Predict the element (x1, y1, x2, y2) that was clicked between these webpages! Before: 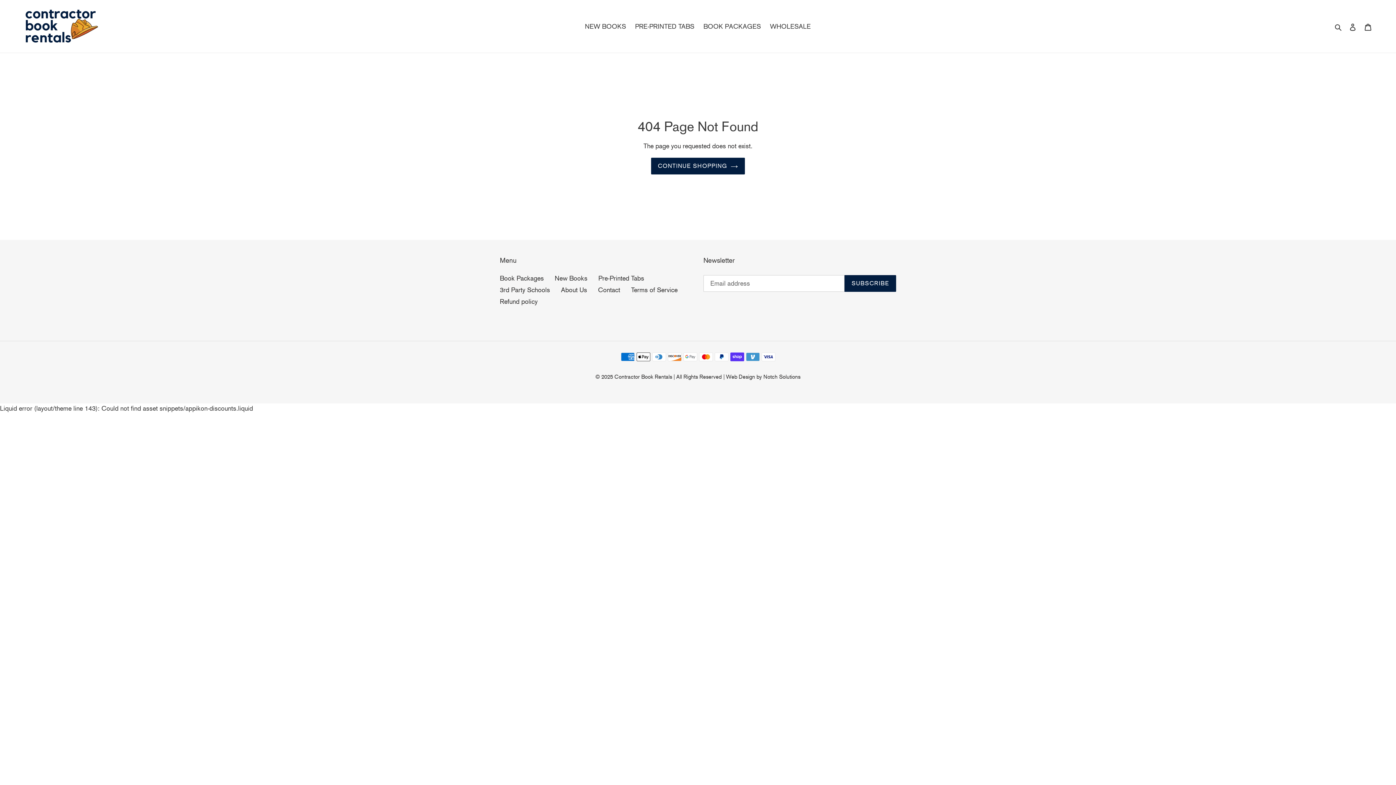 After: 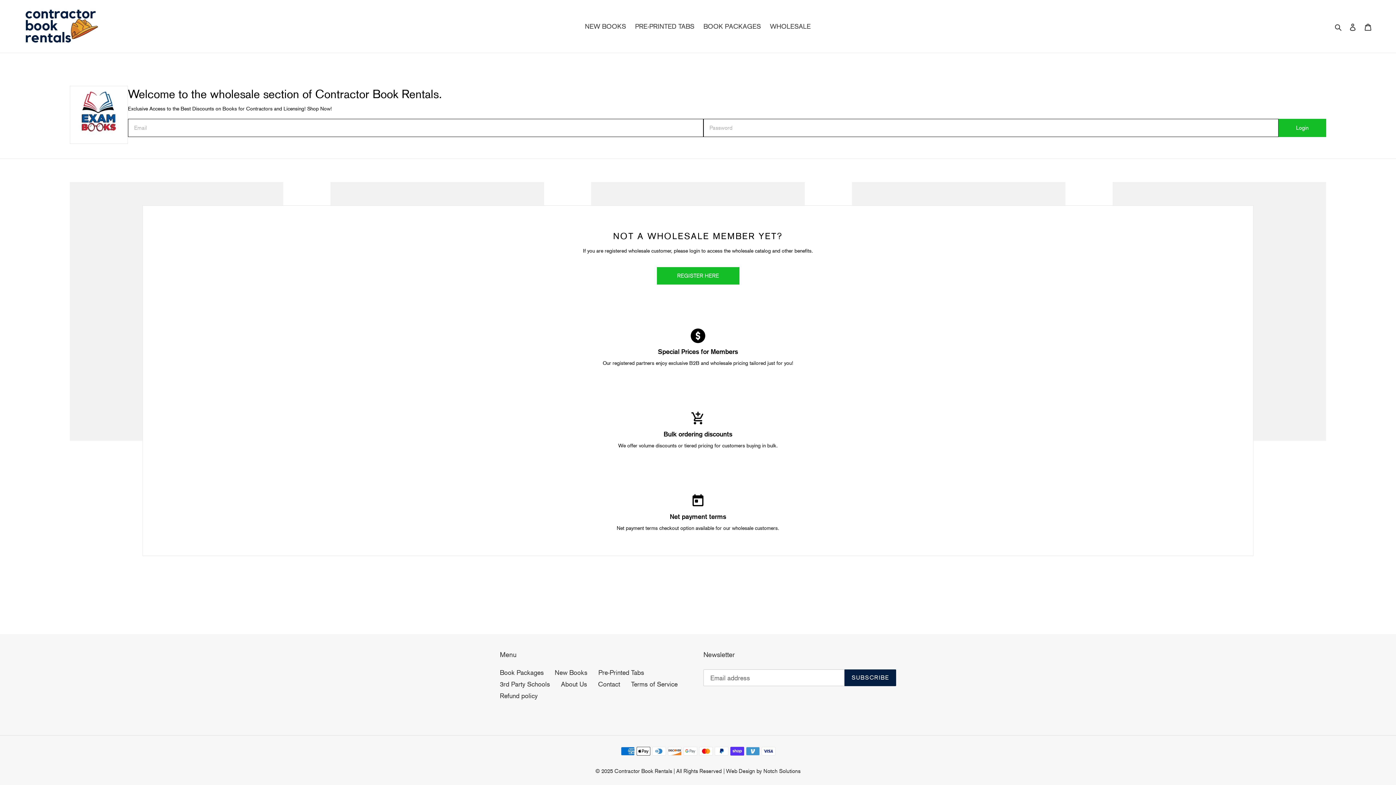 Action: label: WHOLESALE bbox: (766, 20, 814, 32)